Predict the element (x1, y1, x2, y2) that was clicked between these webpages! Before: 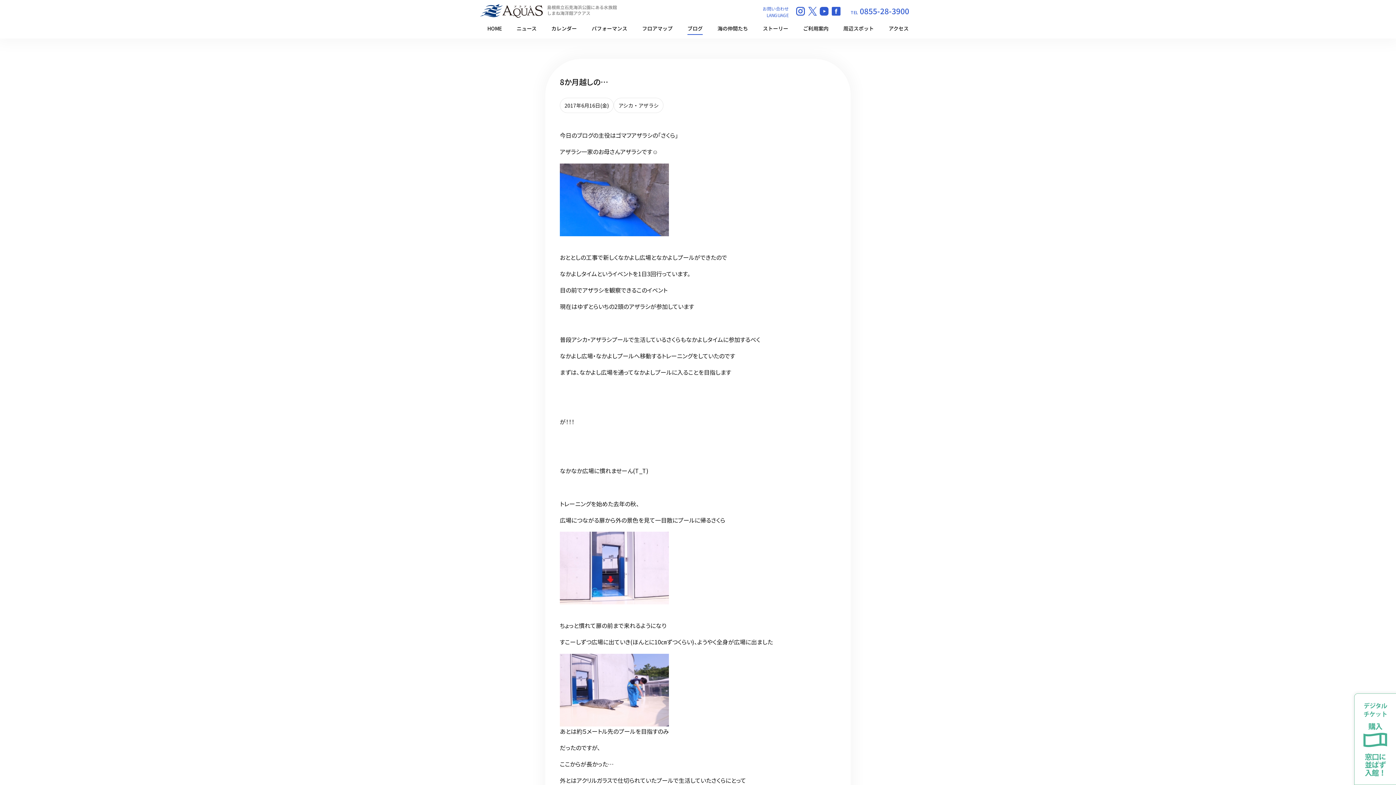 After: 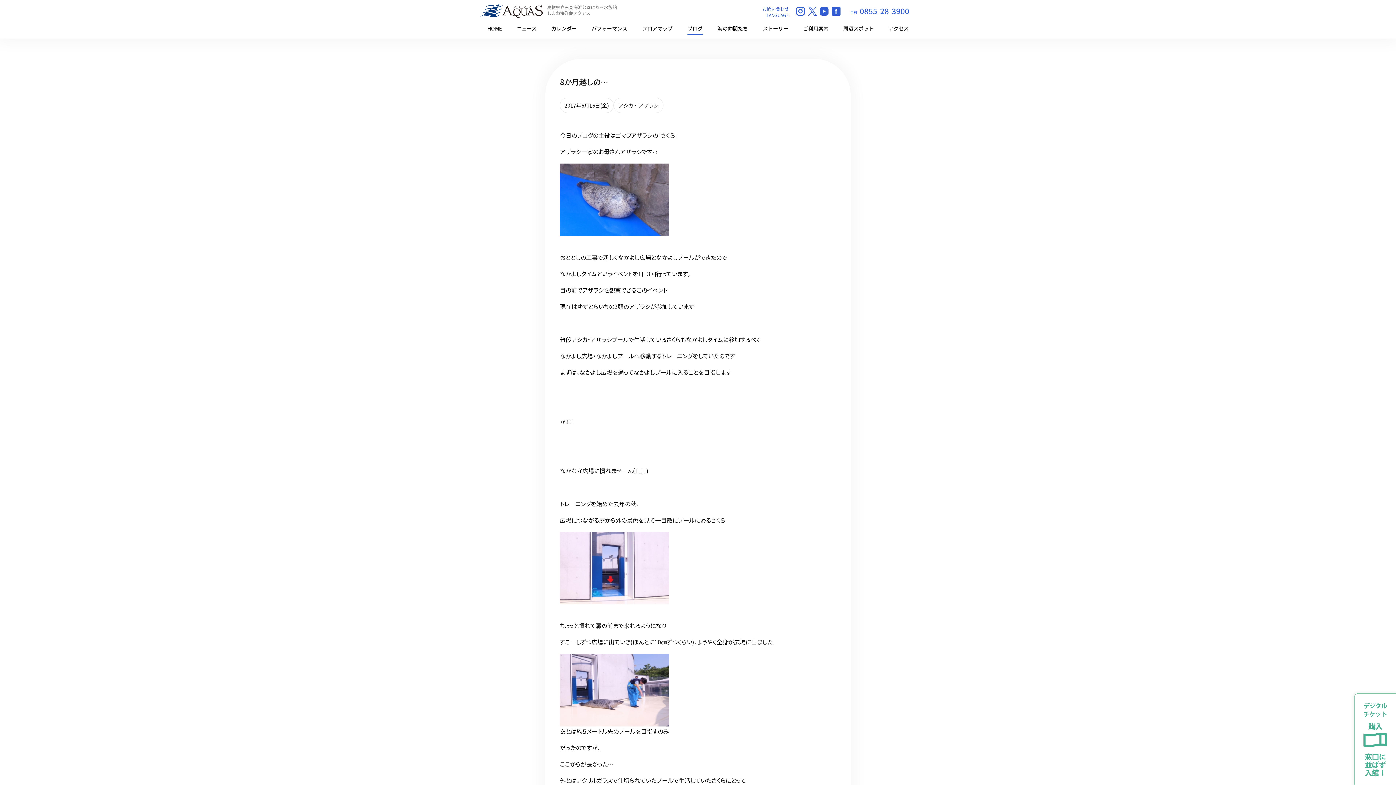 Action: bbox: (820, 7, 828, 16)